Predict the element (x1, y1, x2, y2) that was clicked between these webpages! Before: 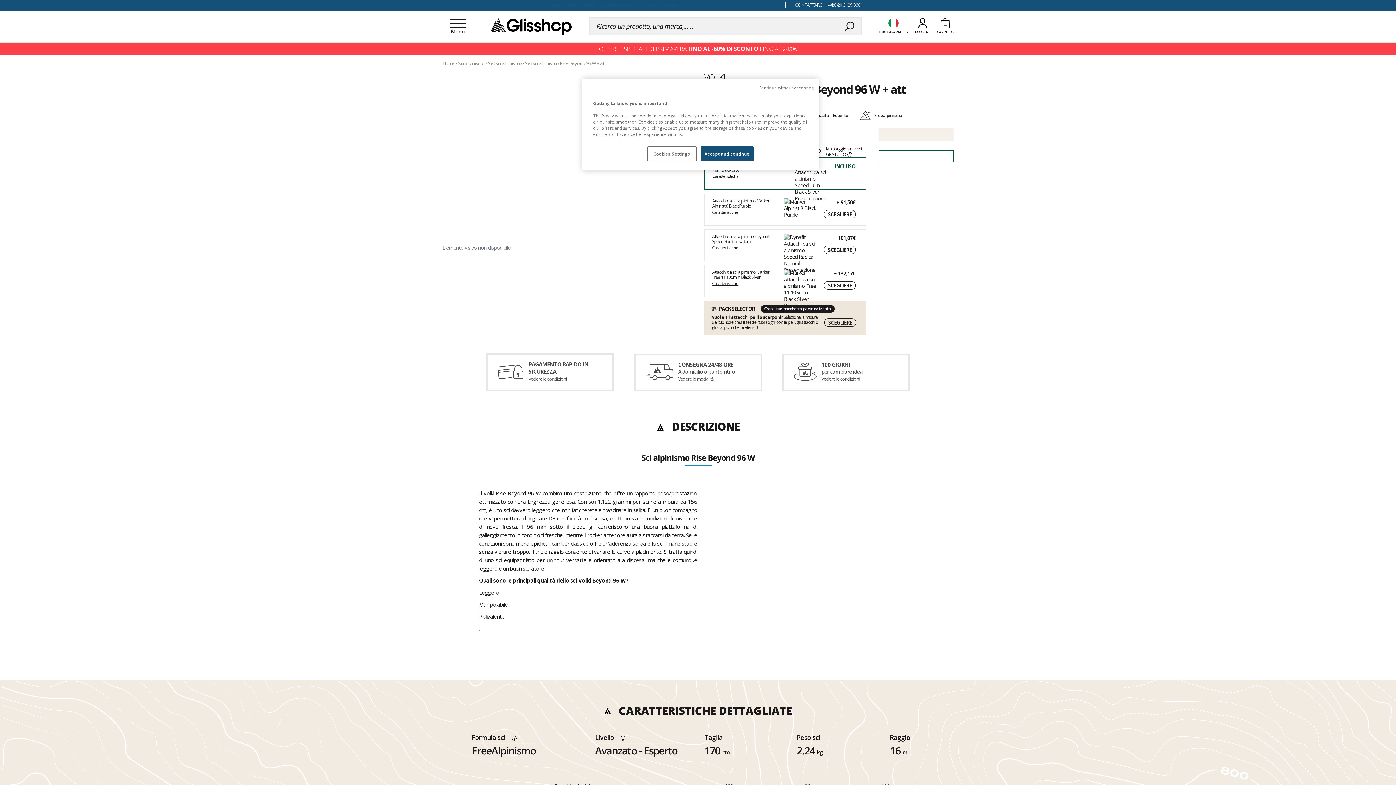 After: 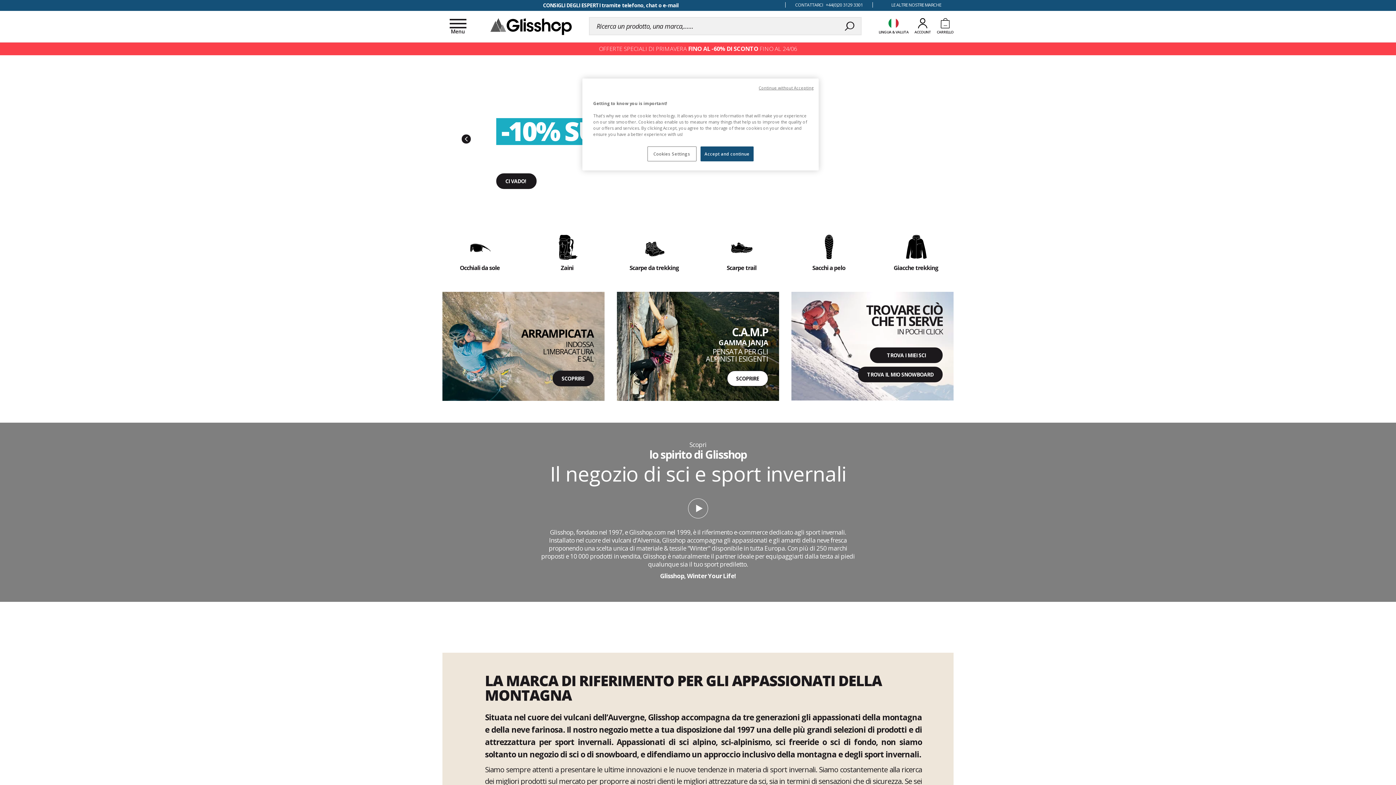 Action: bbox: (442, 60, 455, 66) label: Home 